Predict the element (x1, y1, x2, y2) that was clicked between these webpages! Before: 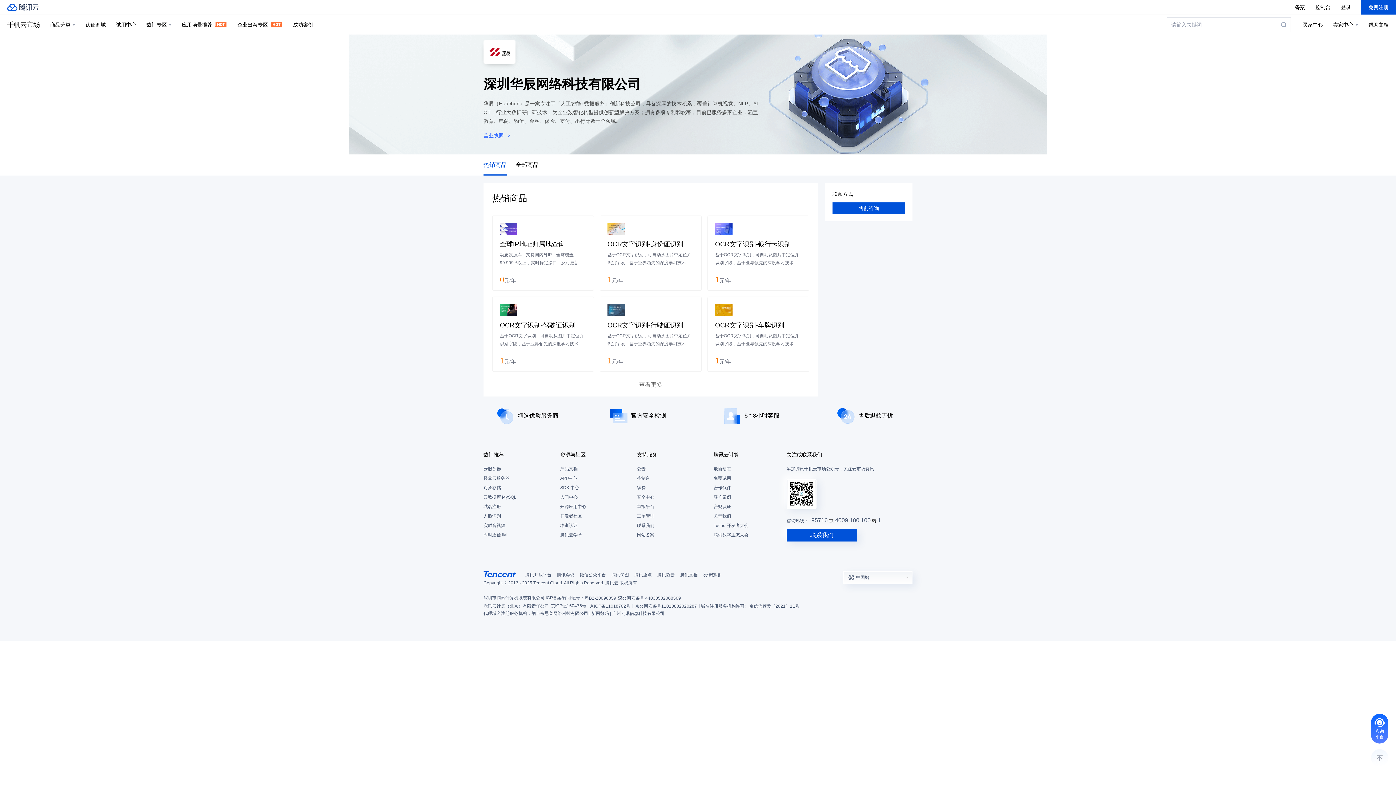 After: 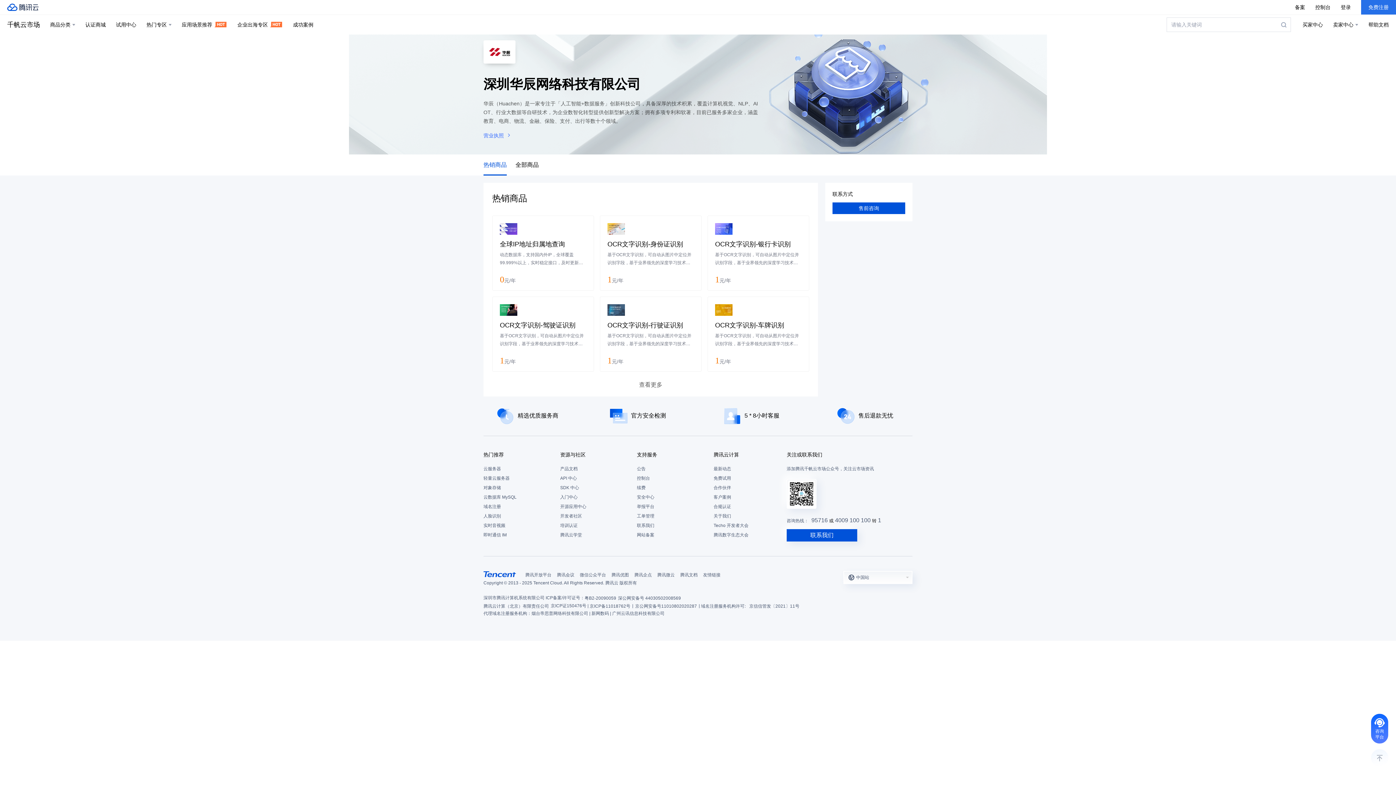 Action: bbox: (1361, 0, 1396, 14) label: 免费注册